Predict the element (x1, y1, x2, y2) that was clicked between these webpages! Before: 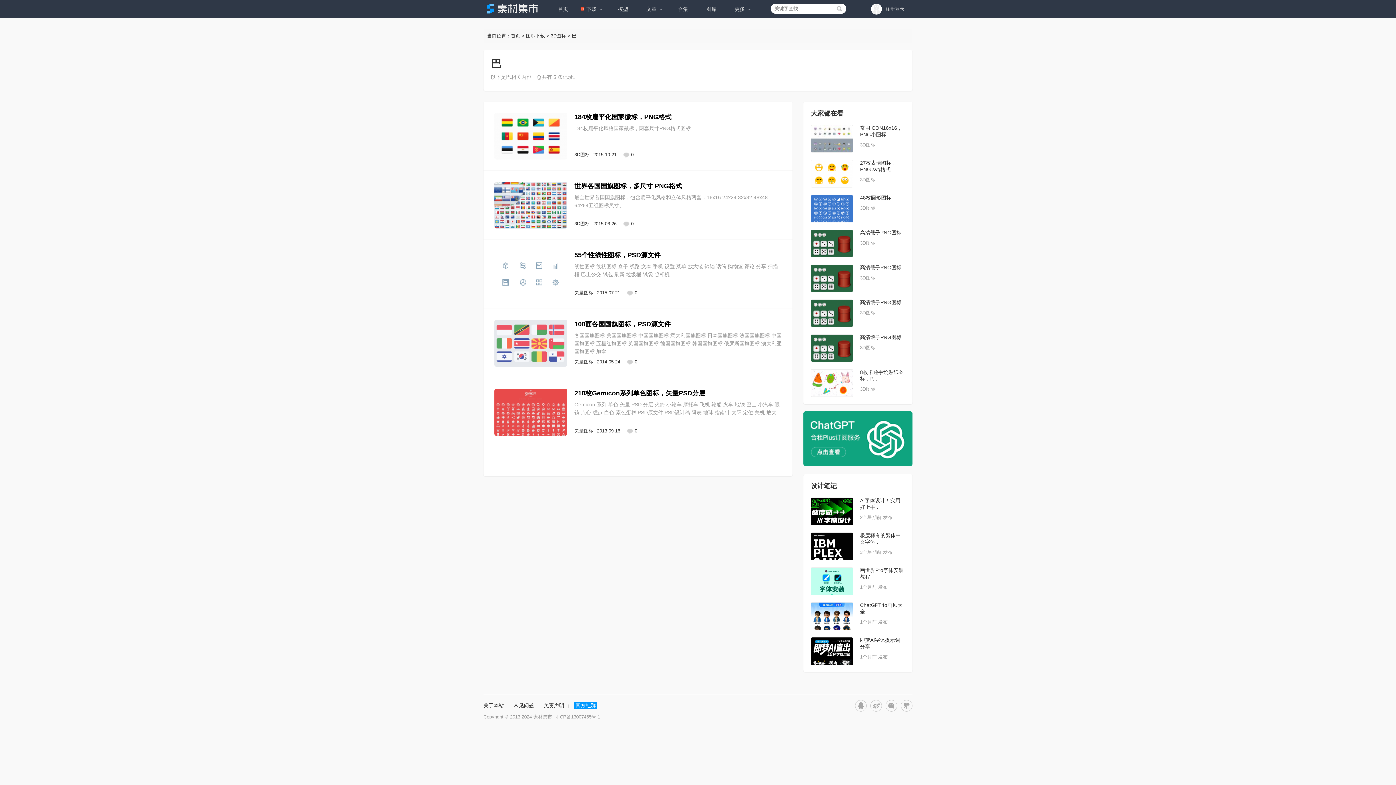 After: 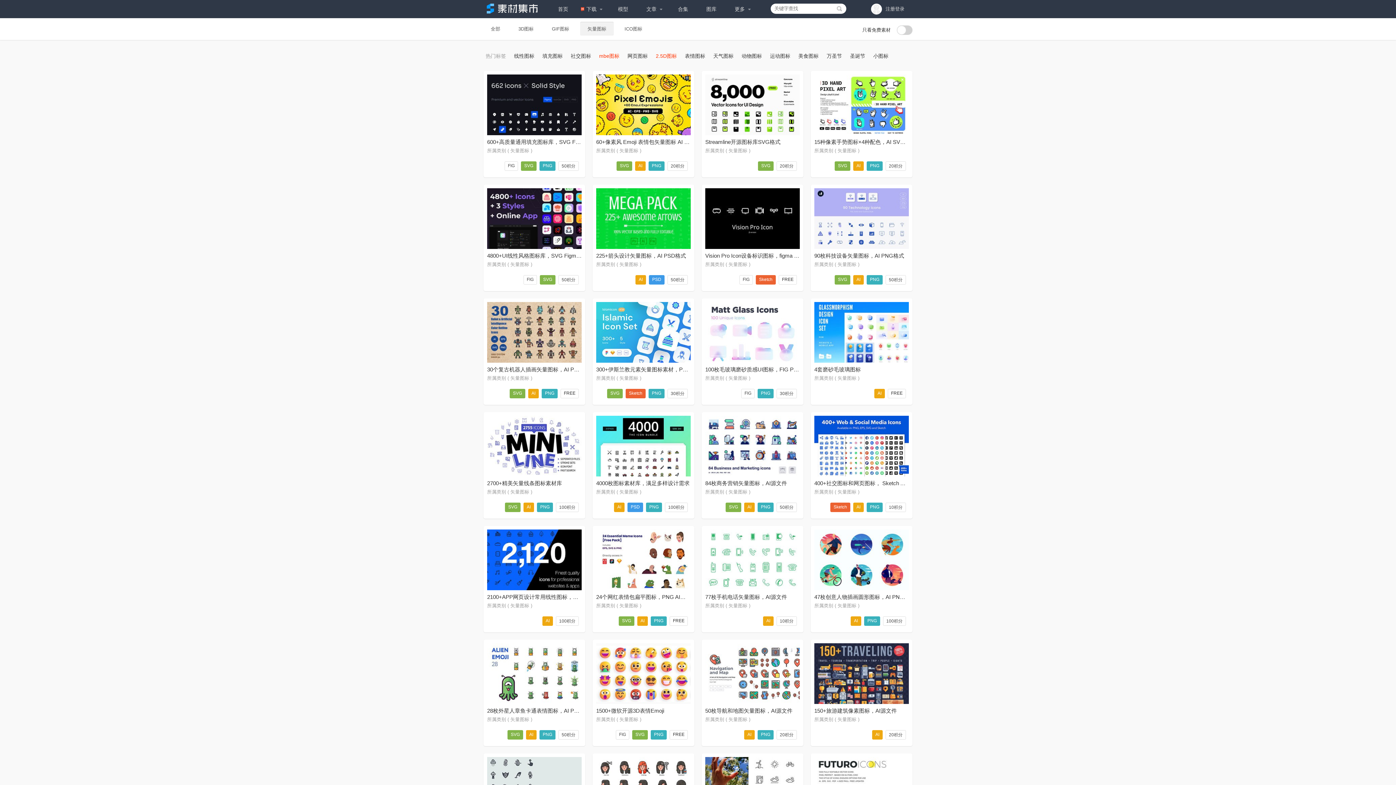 Action: label: 矢量图标 bbox: (574, 359, 593, 364)